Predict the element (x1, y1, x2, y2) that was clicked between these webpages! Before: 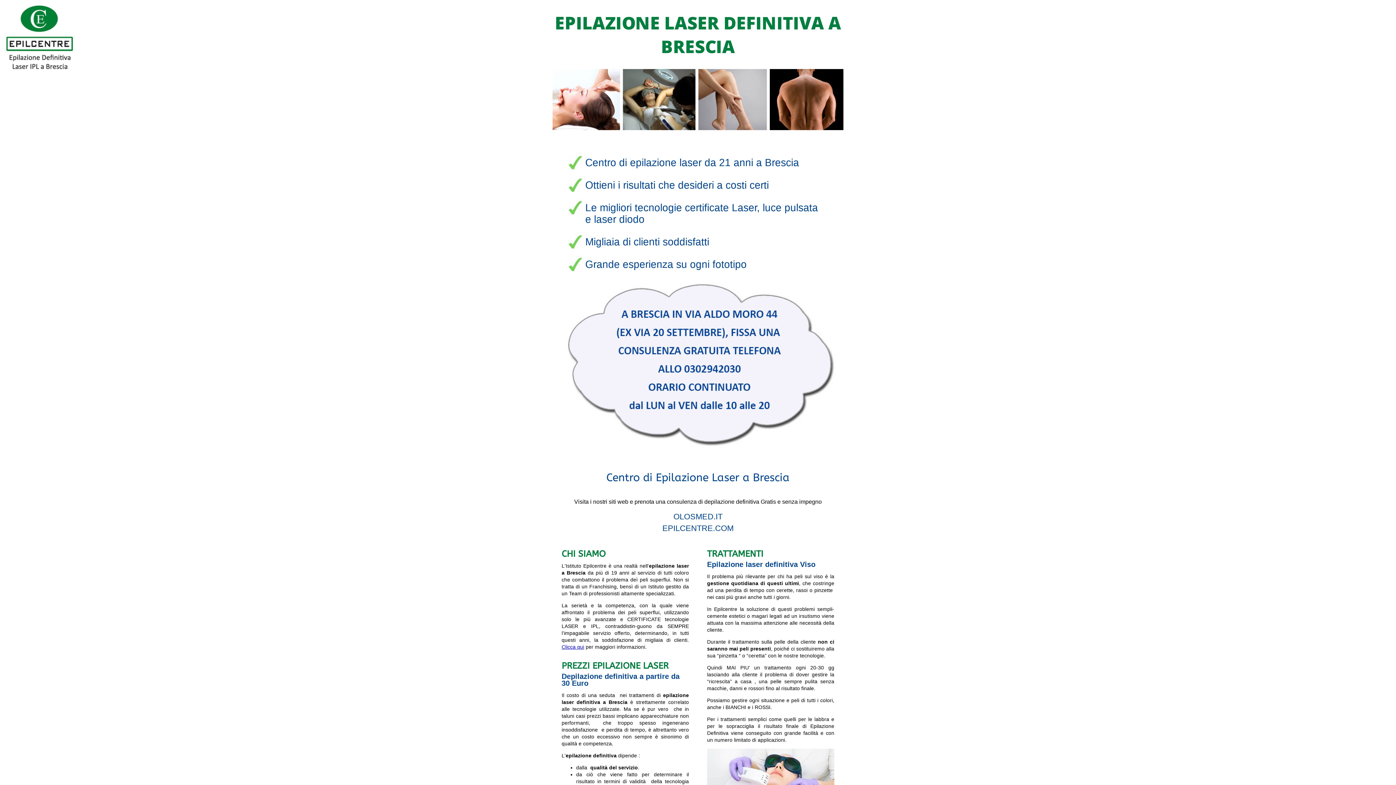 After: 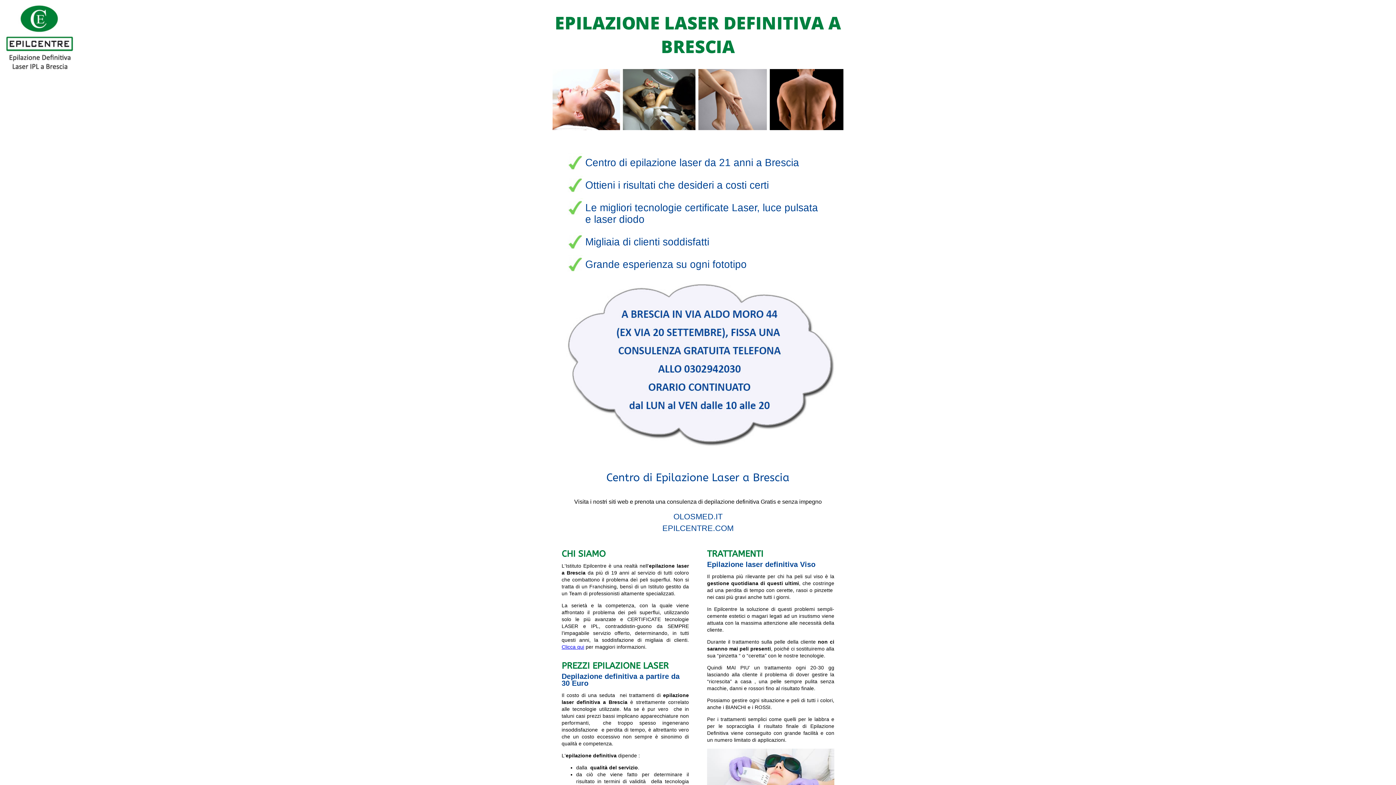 Action: bbox: (3, 71, 76, 77)